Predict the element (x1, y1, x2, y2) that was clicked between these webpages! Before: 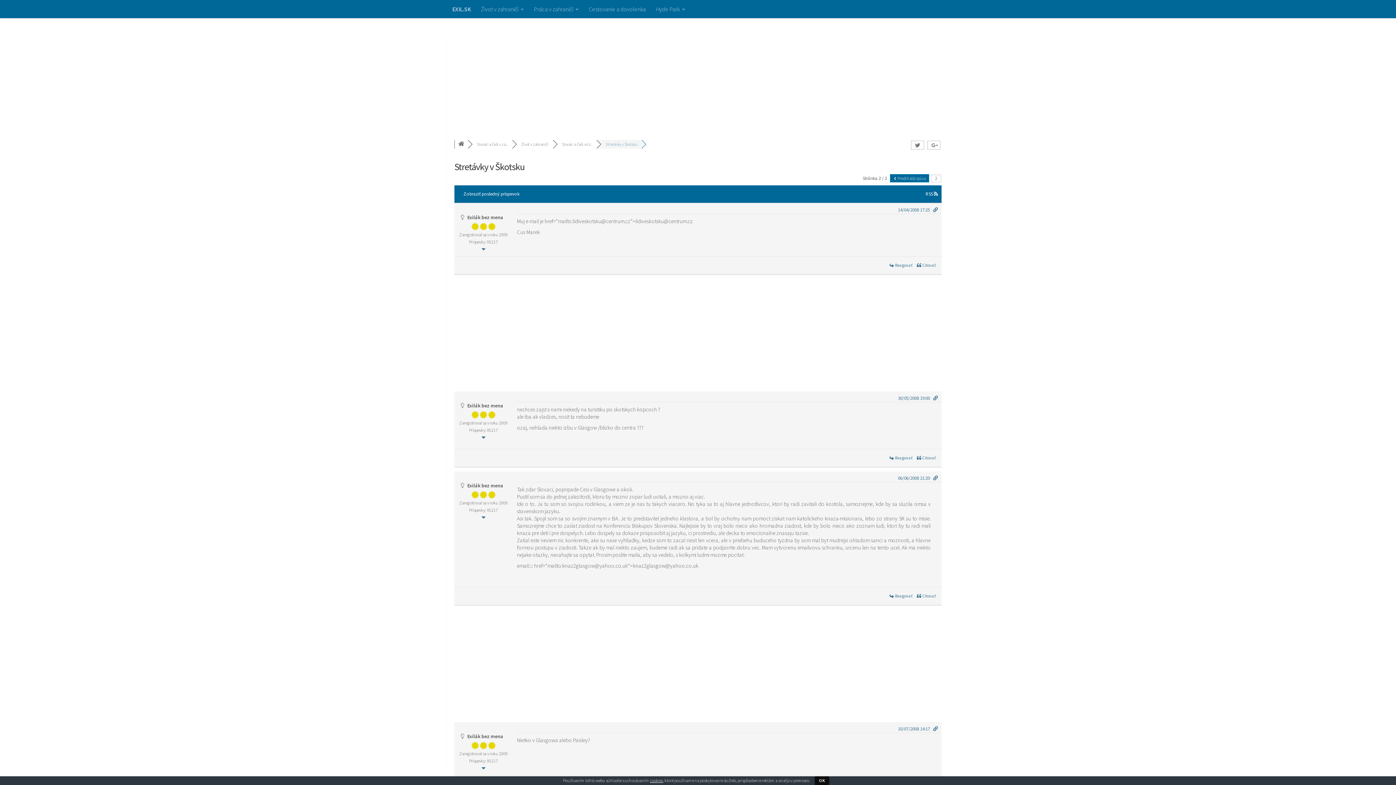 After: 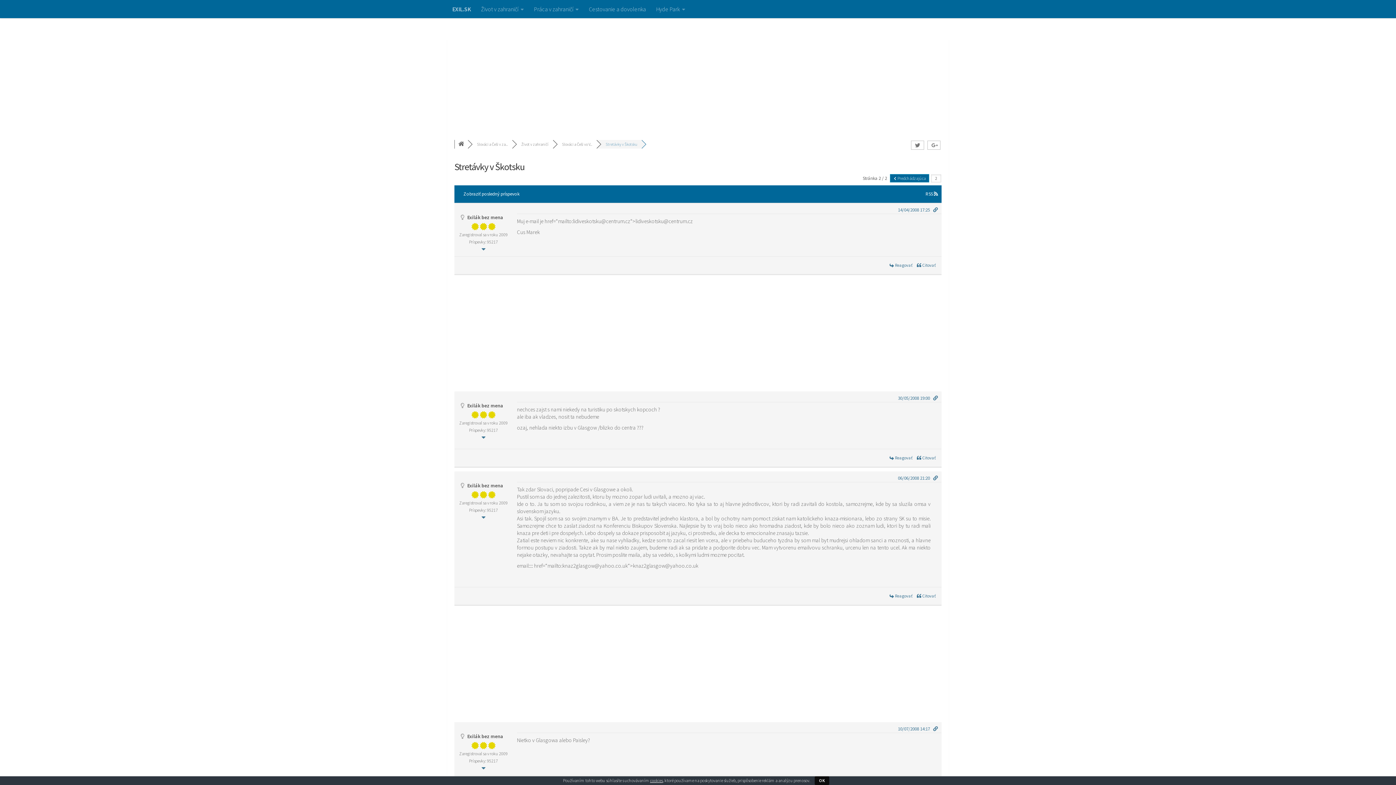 Action: bbox: (642, 140, 650, 148) label:  